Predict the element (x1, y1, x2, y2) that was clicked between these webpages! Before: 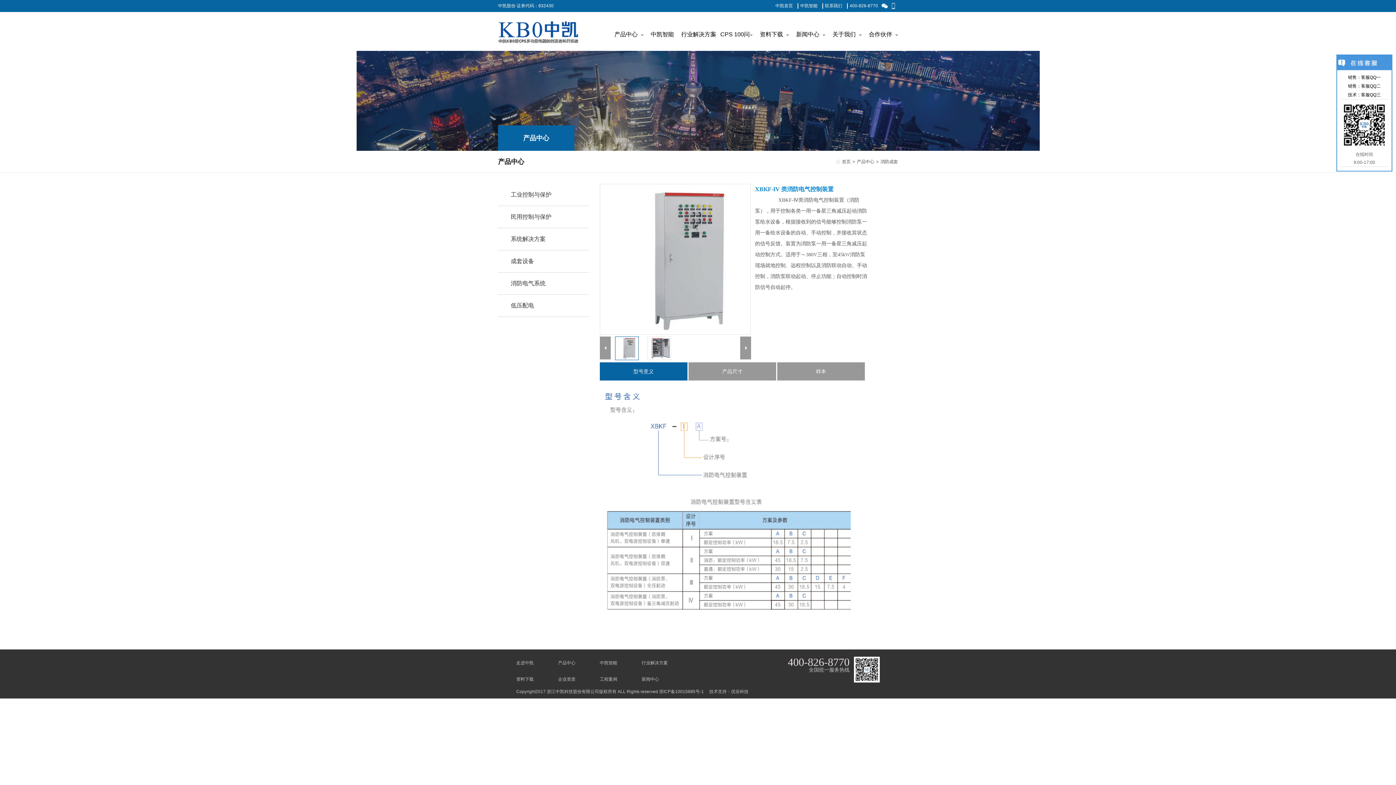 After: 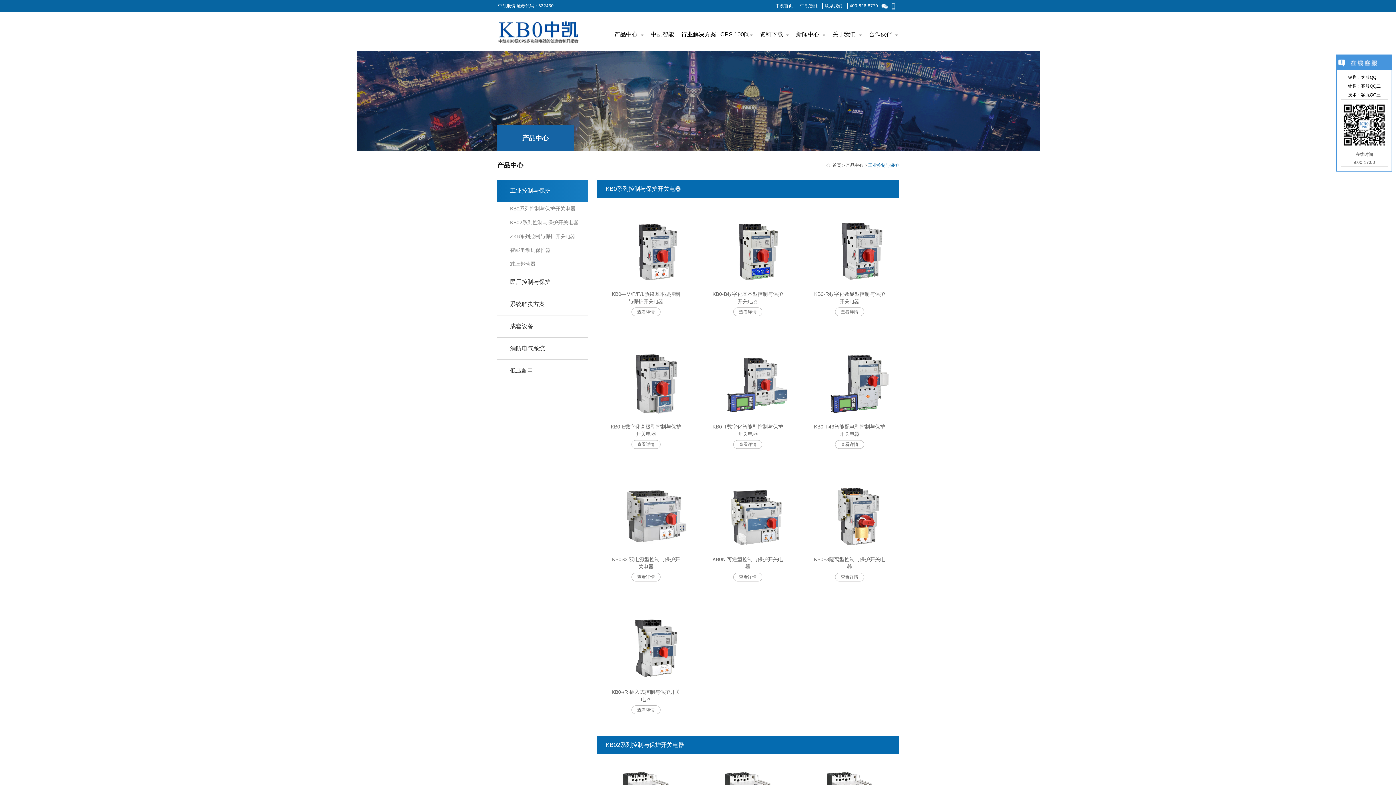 Action: bbox: (498, 184, 589, 205) label: 工业控制与保护